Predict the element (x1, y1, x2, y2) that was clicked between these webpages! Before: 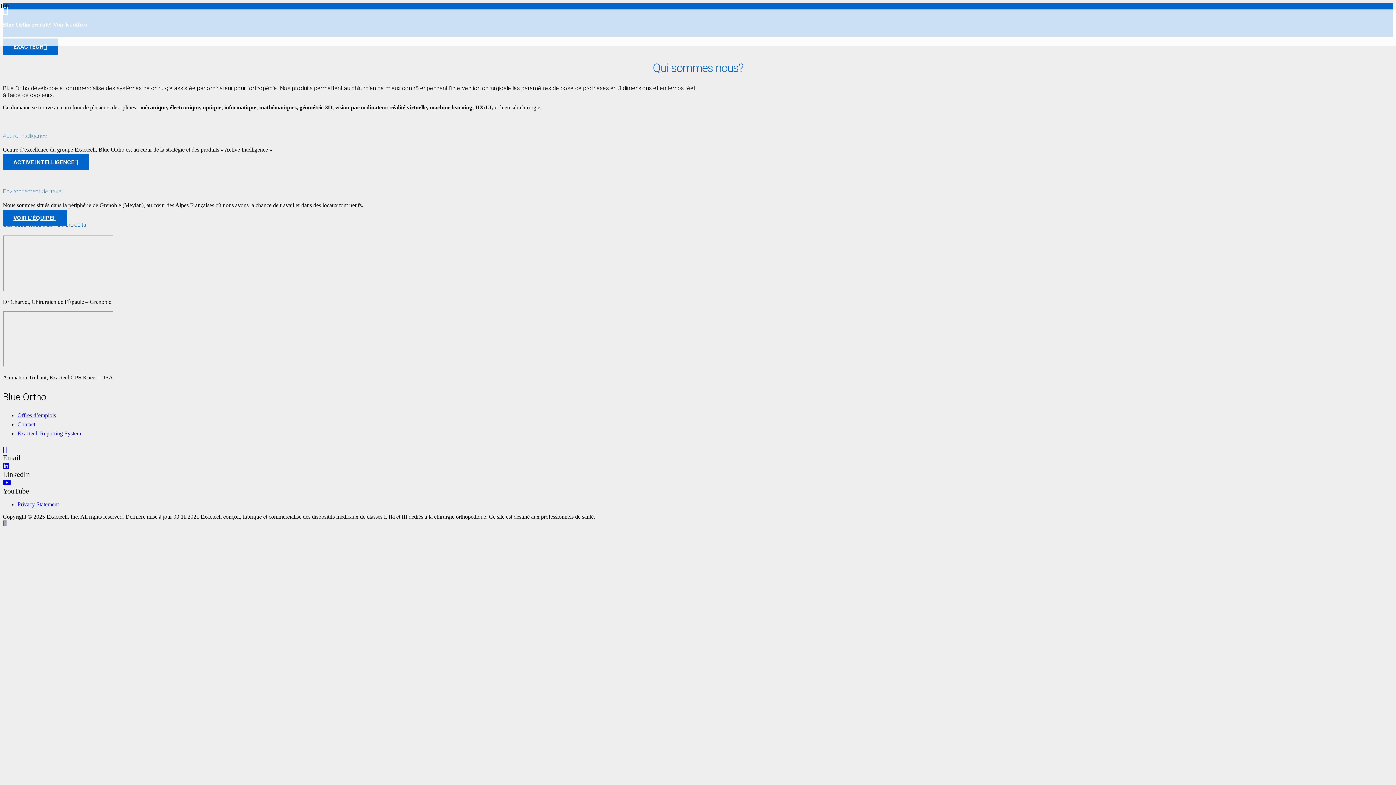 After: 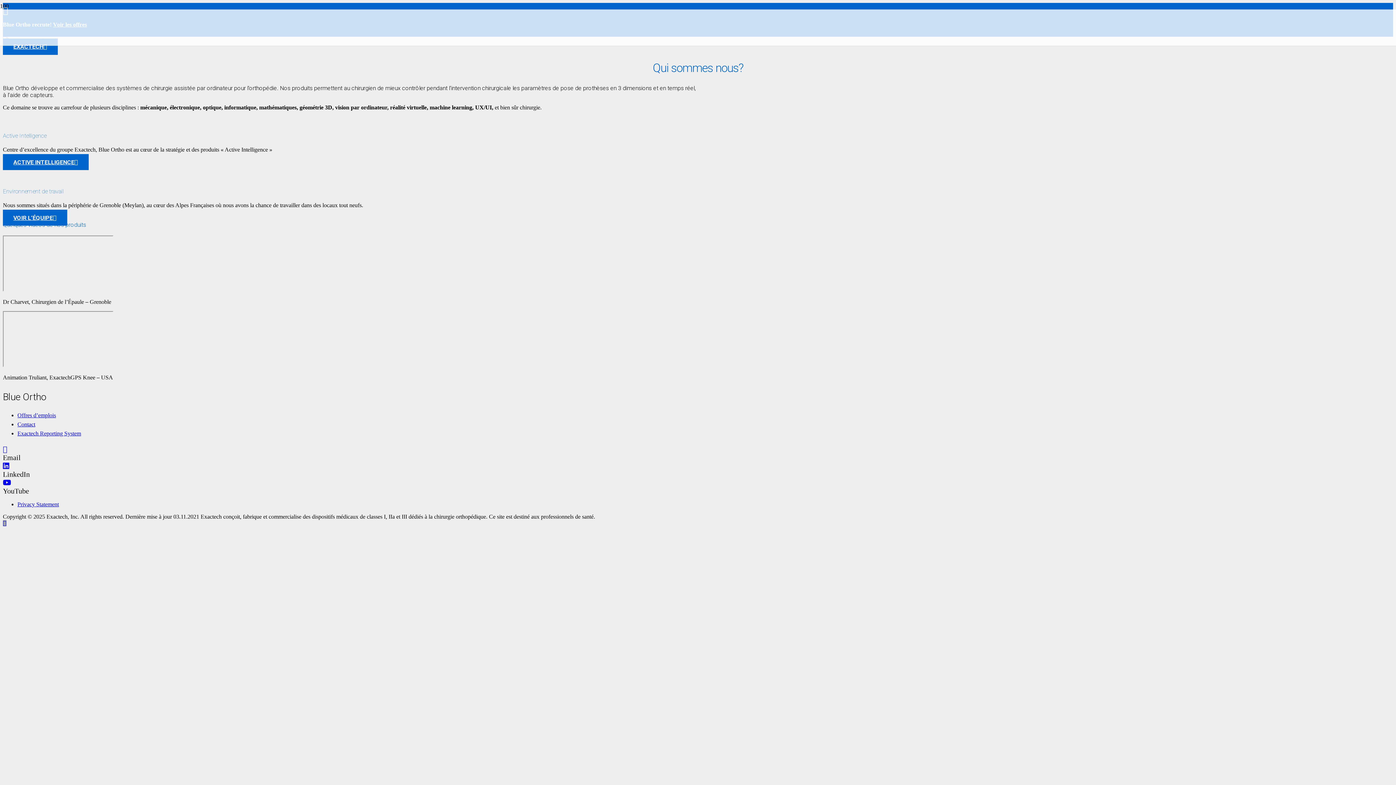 Action: bbox: (2, 478, 11, 486) label: YouTube